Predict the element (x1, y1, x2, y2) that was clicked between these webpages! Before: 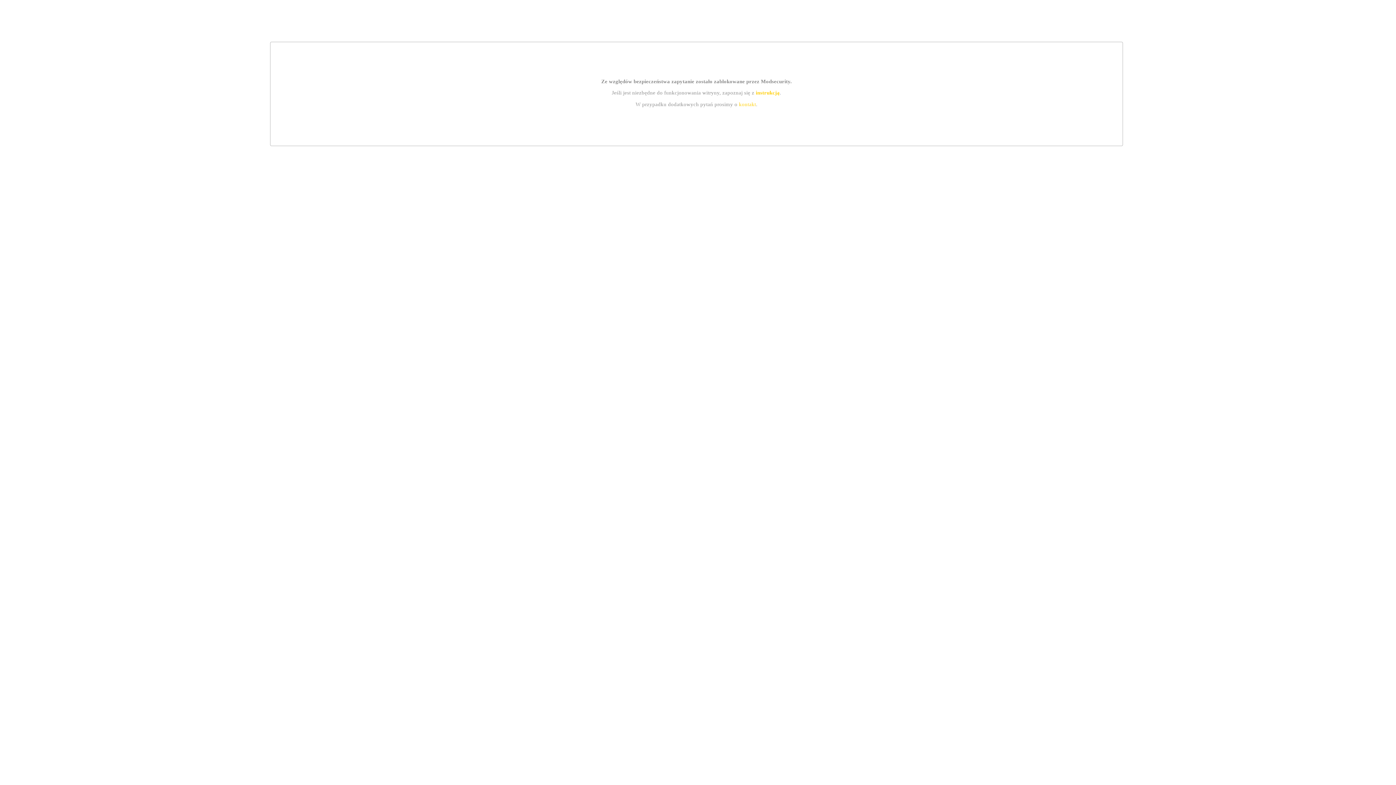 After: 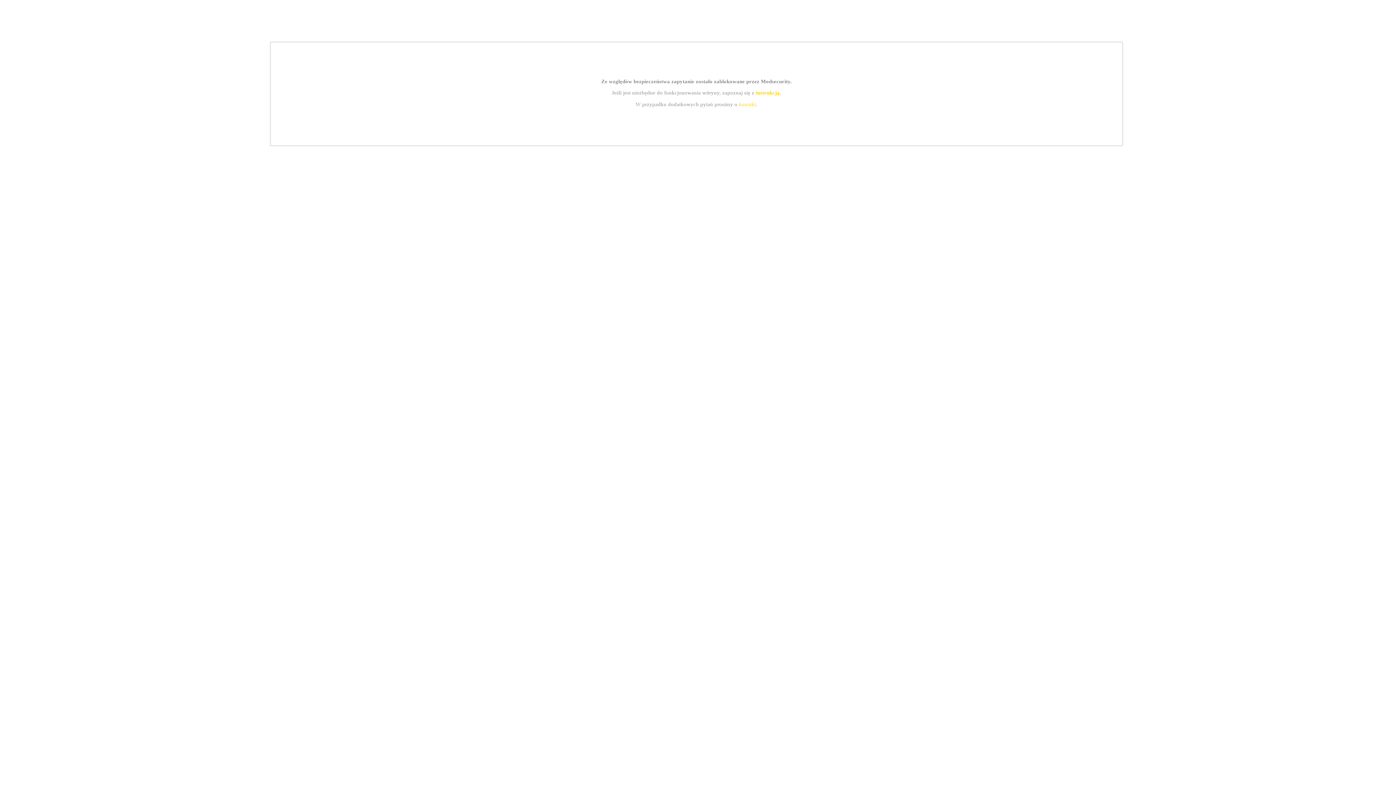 Action: label: instrukcją bbox: (755, 89, 779, 95)